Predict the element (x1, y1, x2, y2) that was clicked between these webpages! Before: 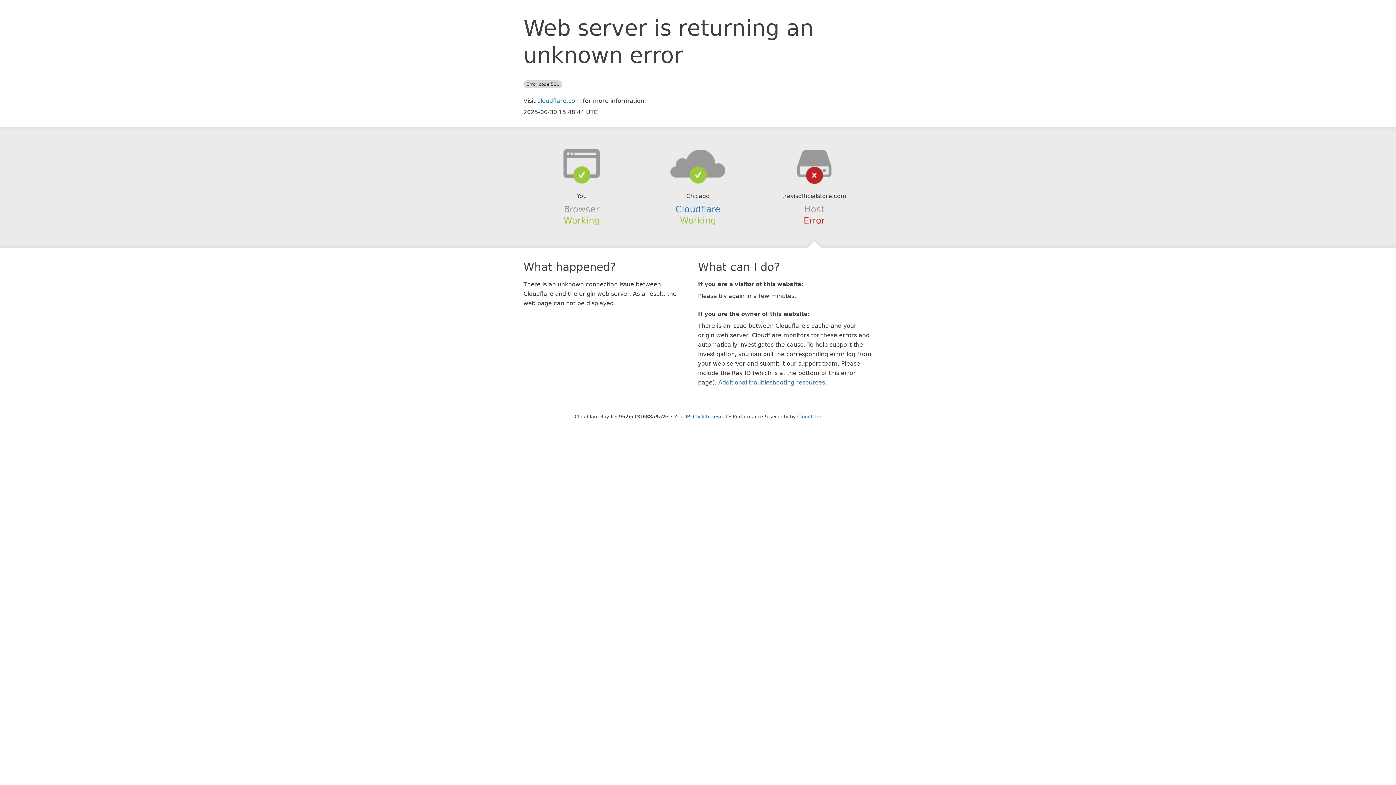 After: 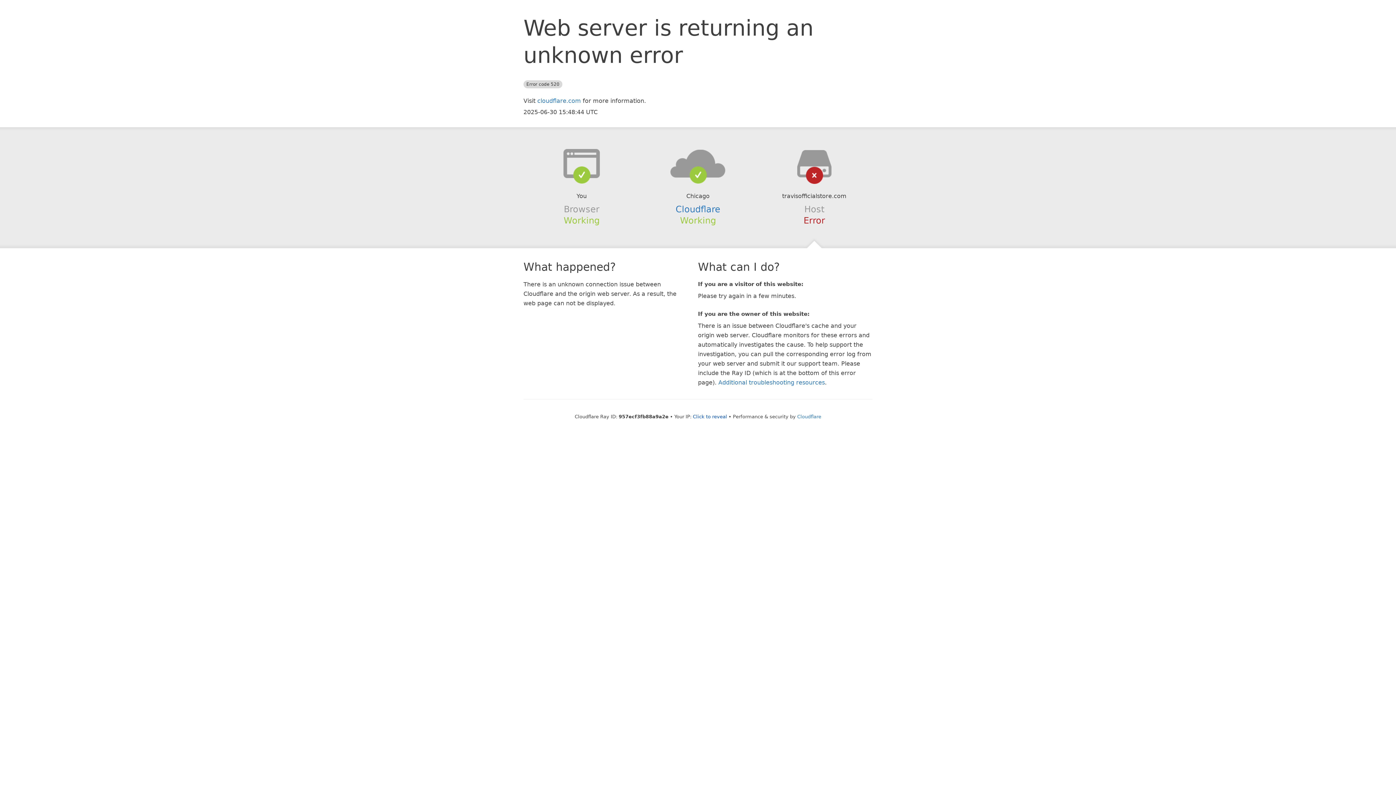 Action: bbox: (639, 148, 756, 178)